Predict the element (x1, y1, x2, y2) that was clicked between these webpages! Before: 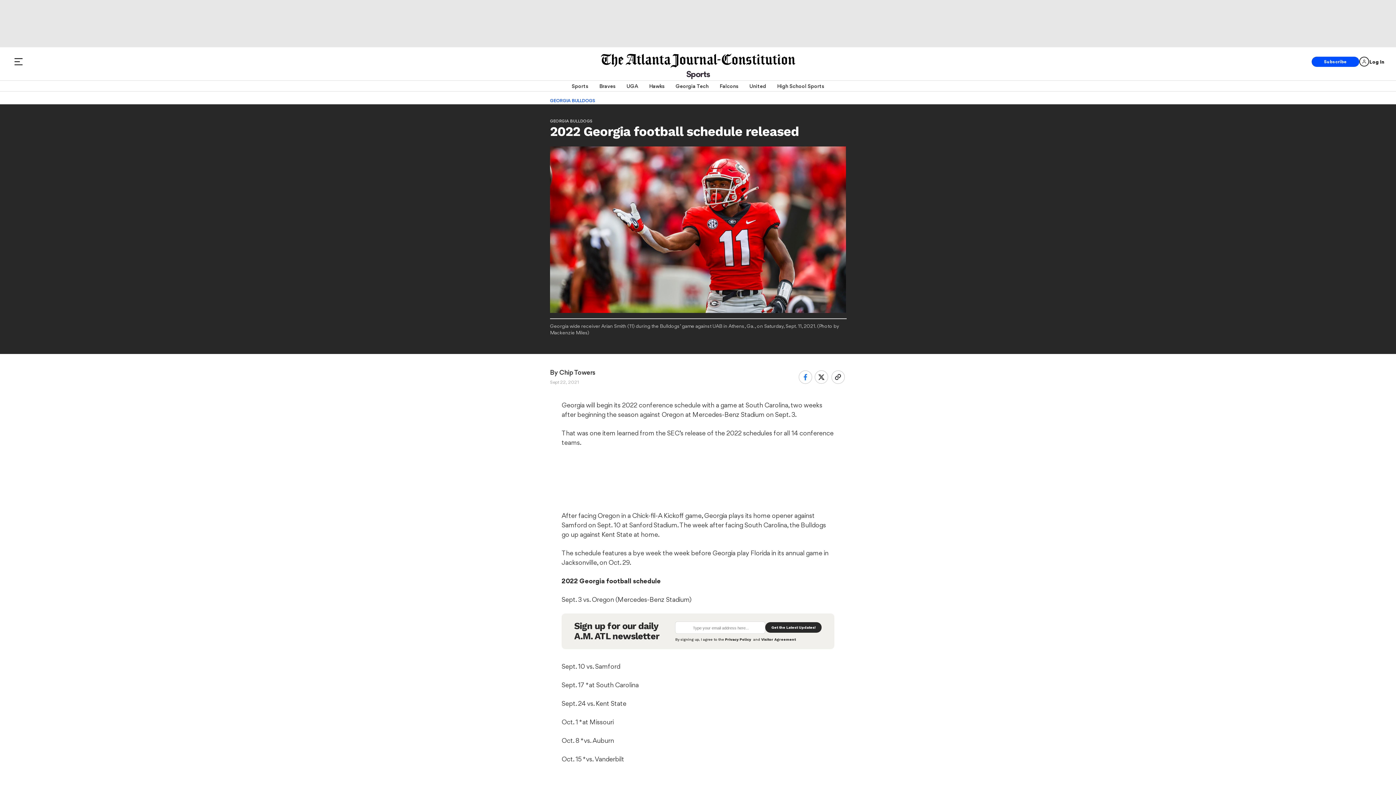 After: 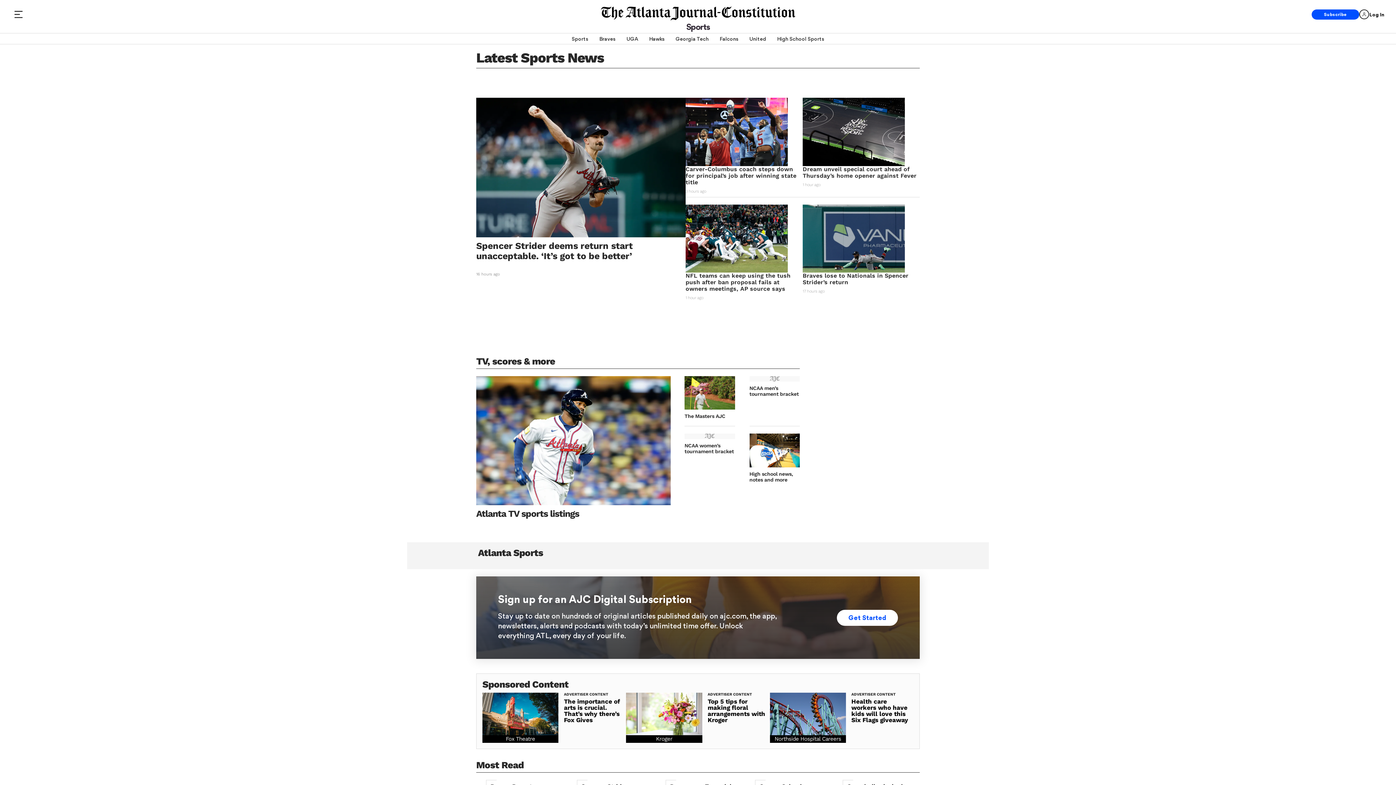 Action: bbox: (571, 80, 588, 91) label: Sports